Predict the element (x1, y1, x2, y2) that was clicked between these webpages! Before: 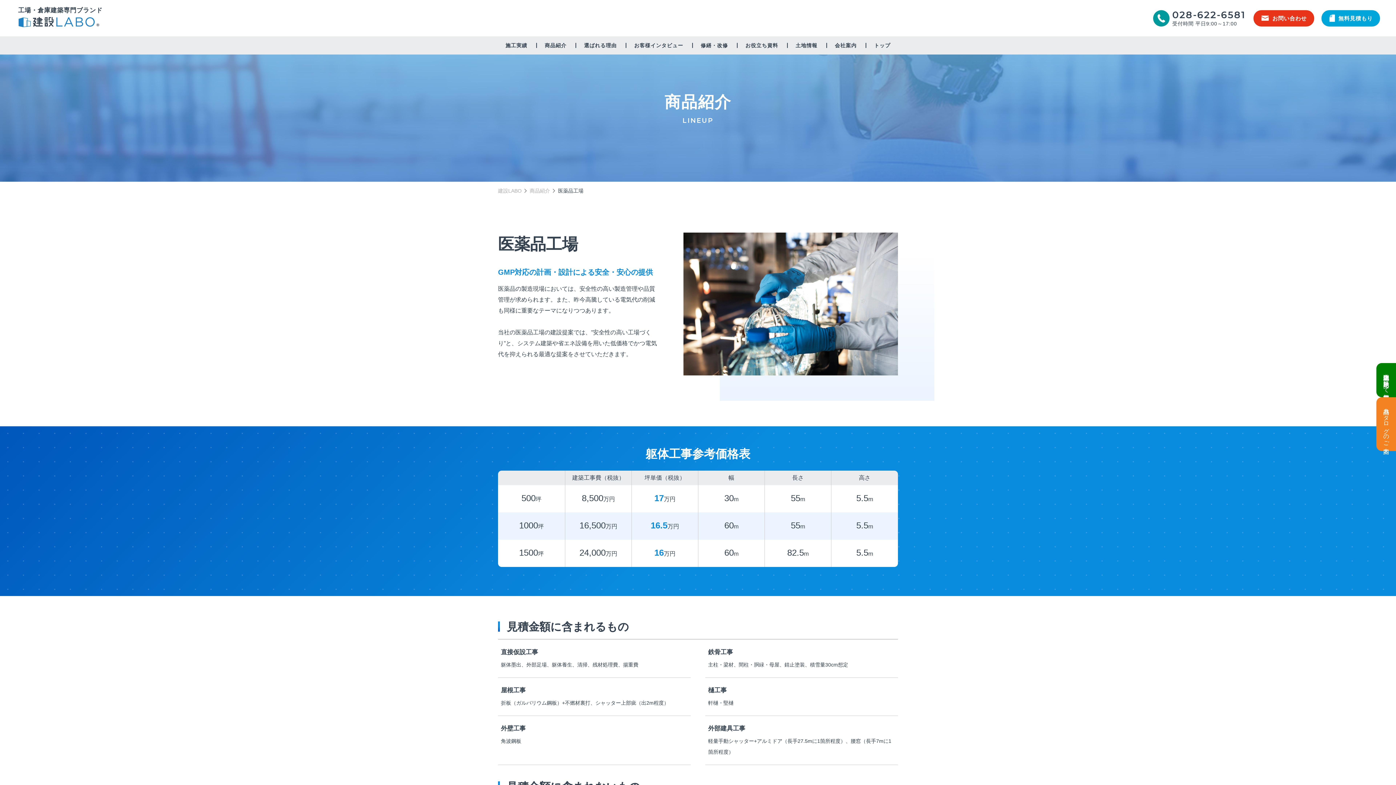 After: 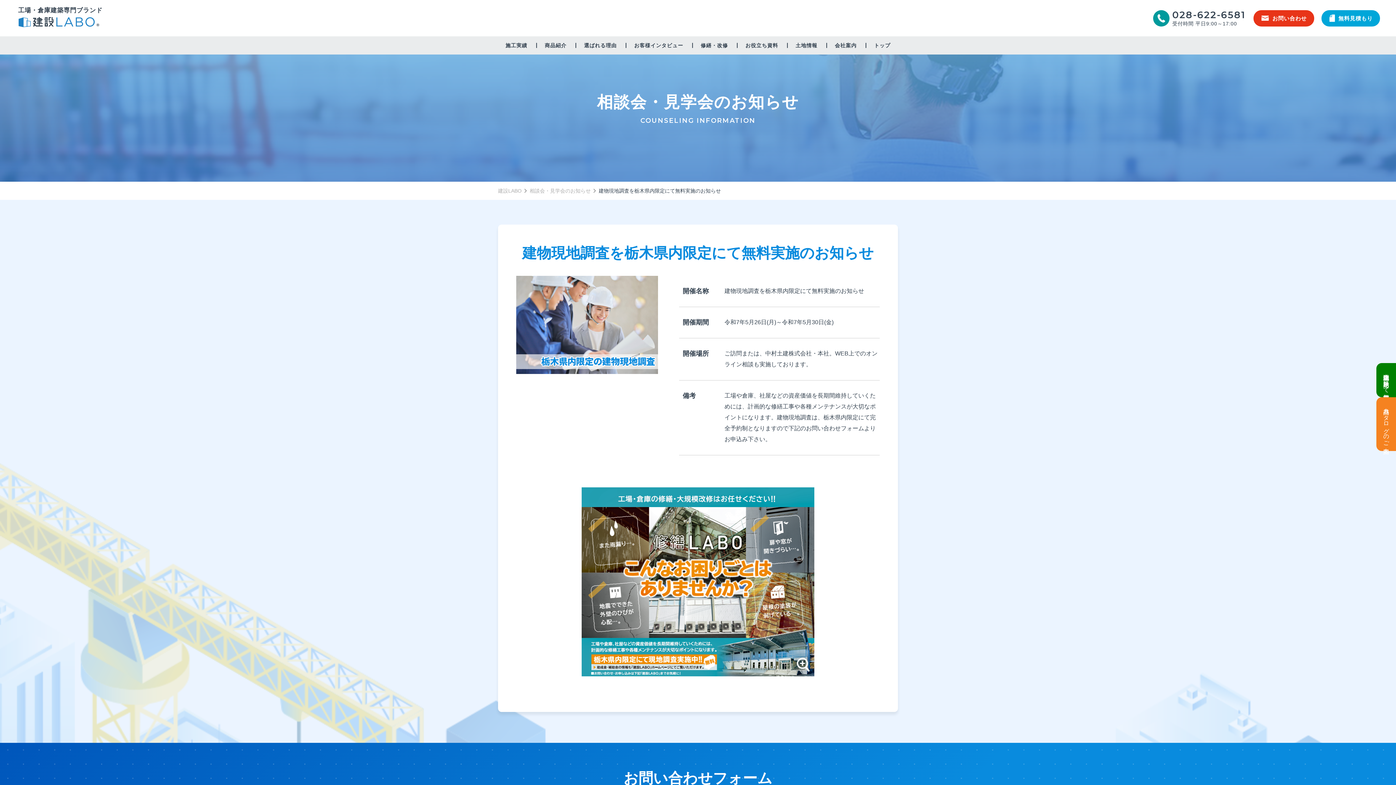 Action: bbox: (1376, 363, 1396, 397) label: 建物現地調査を栃木県内限定にて無料実施中